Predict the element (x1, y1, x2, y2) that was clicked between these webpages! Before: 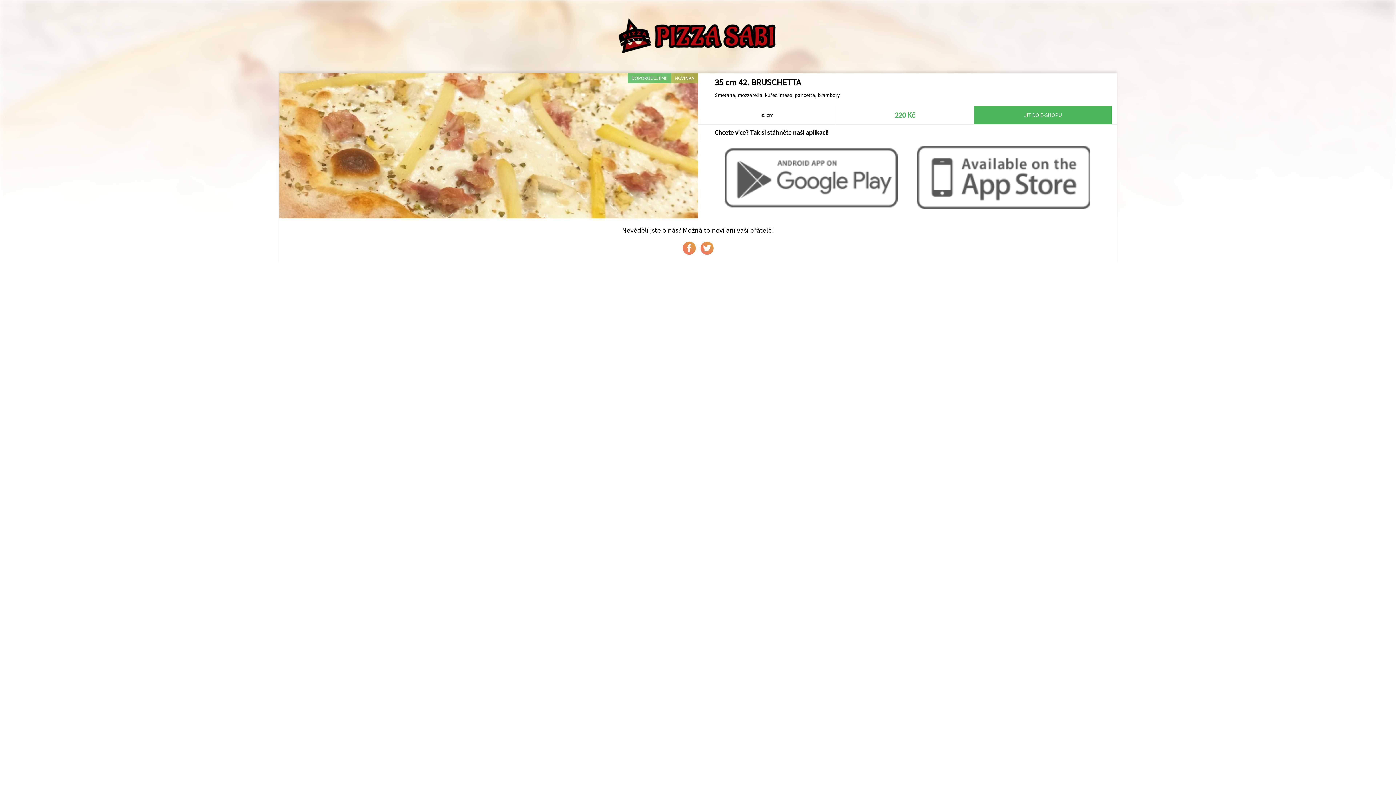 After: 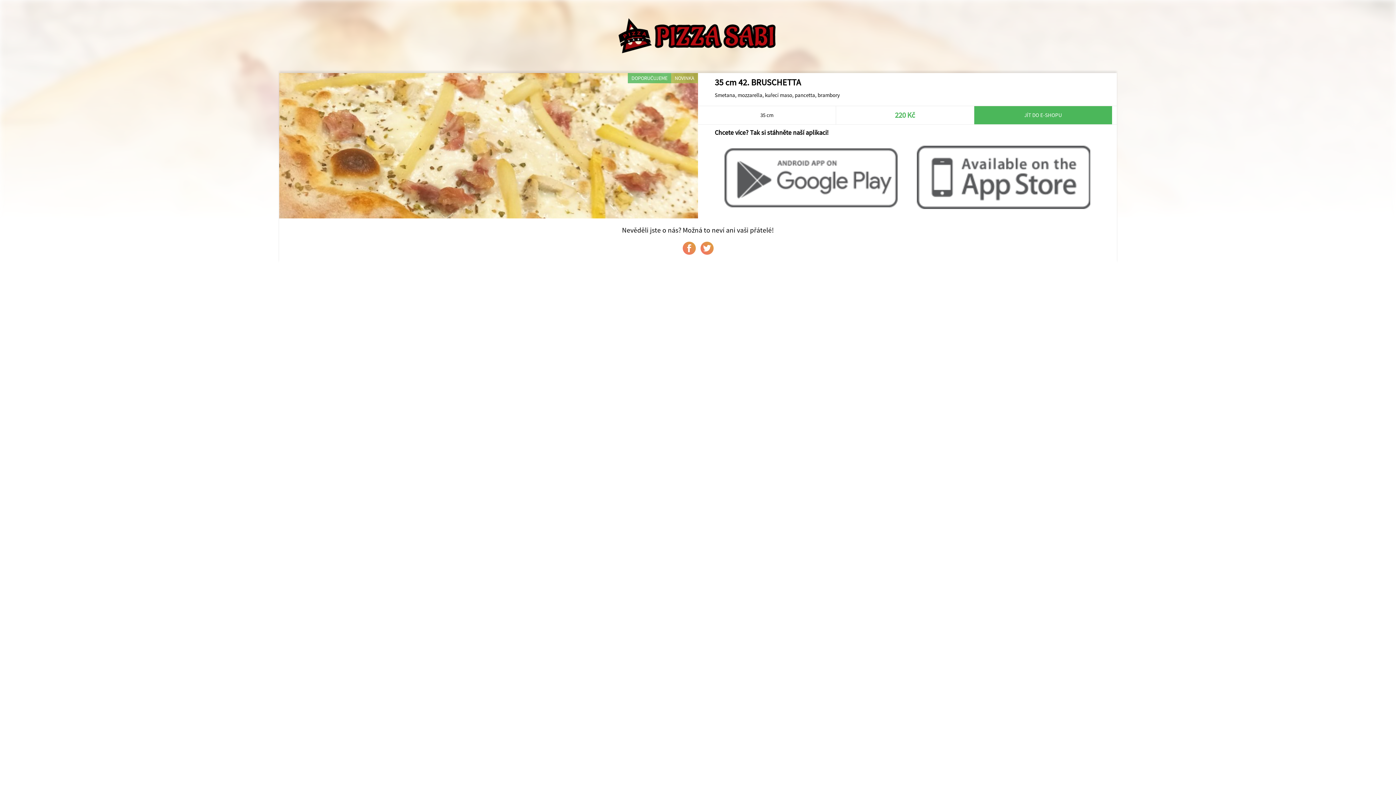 Action: bbox: (907, 203, 1100, 210)